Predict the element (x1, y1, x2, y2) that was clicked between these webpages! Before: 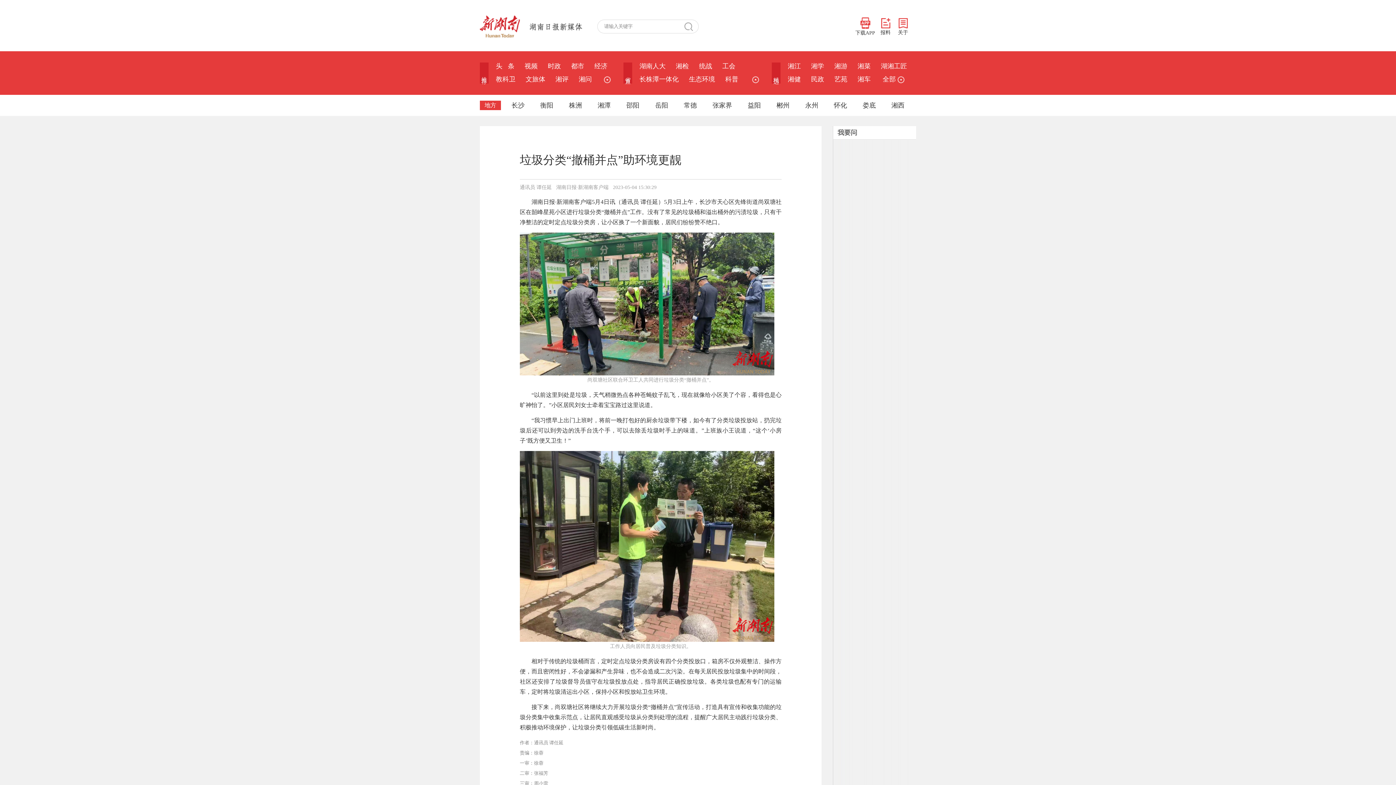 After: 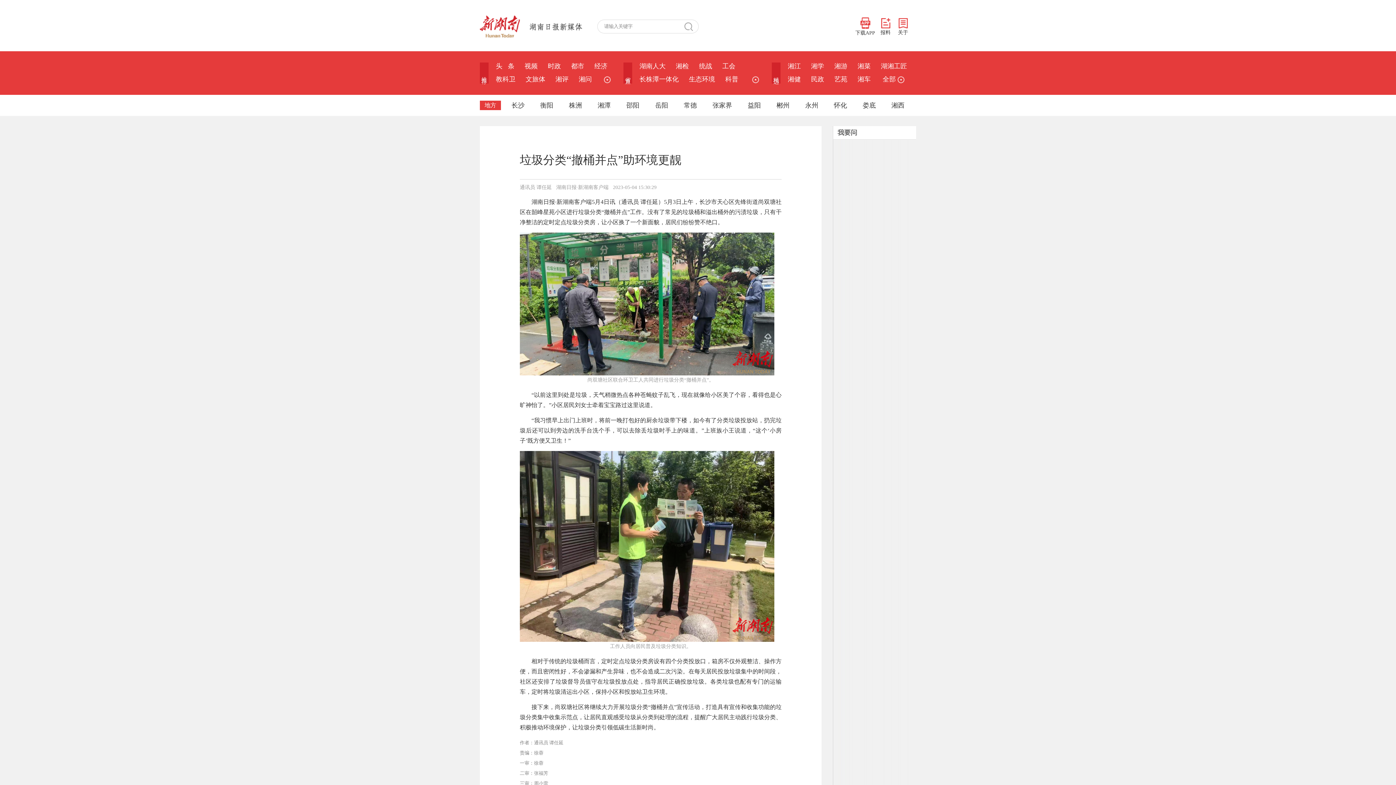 Action: bbox: (880, 17, 890, 37) label: 报料